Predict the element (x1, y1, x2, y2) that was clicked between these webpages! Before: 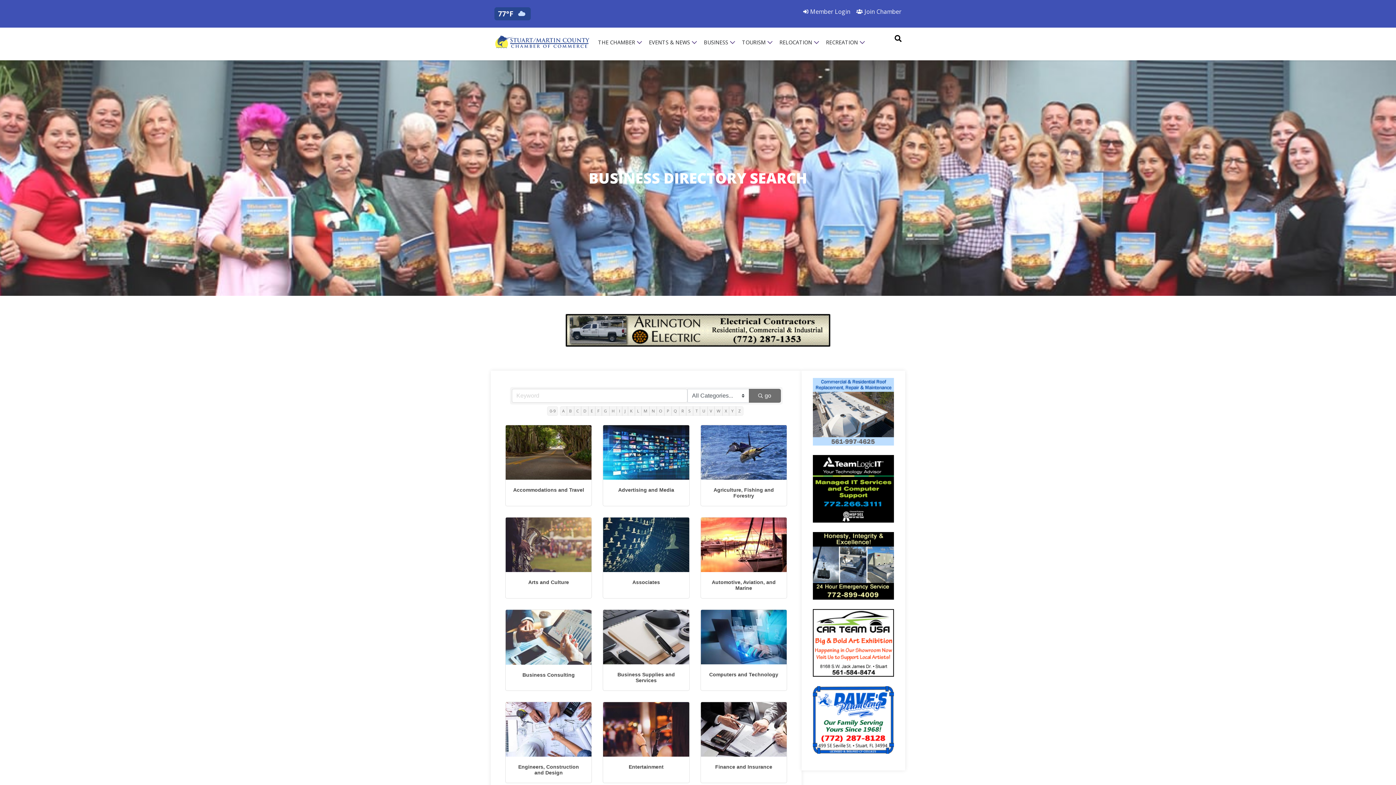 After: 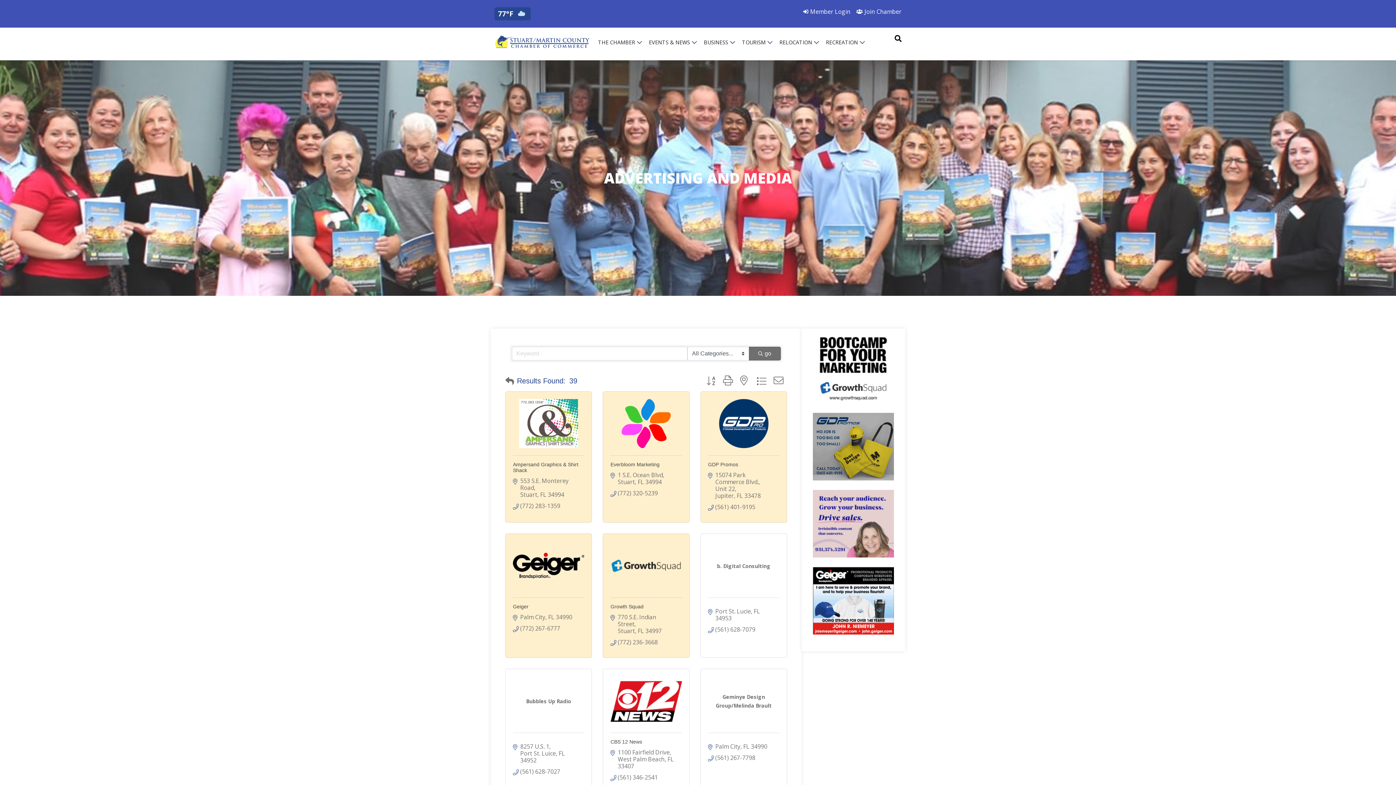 Action: bbox: (603, 425, 689, 506) label: Advertising and Media